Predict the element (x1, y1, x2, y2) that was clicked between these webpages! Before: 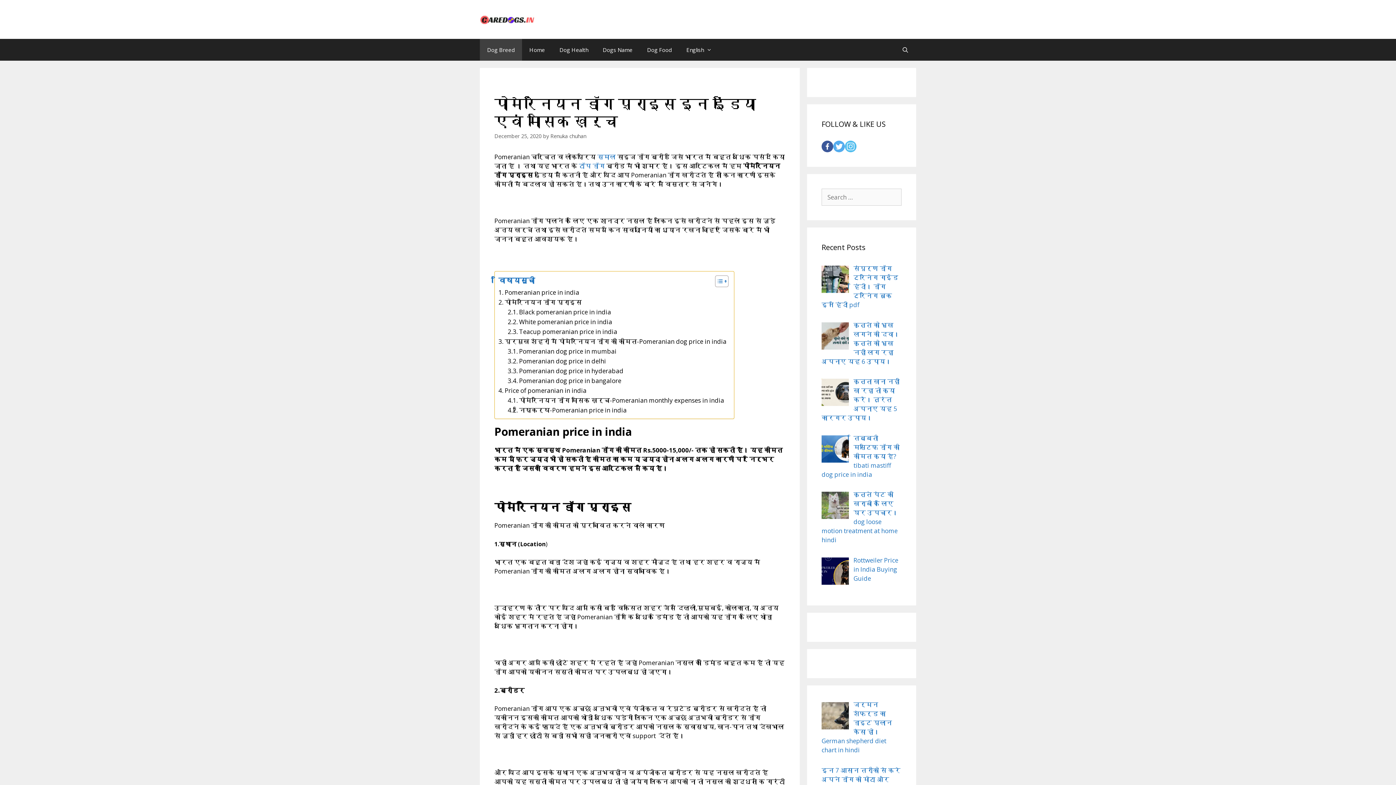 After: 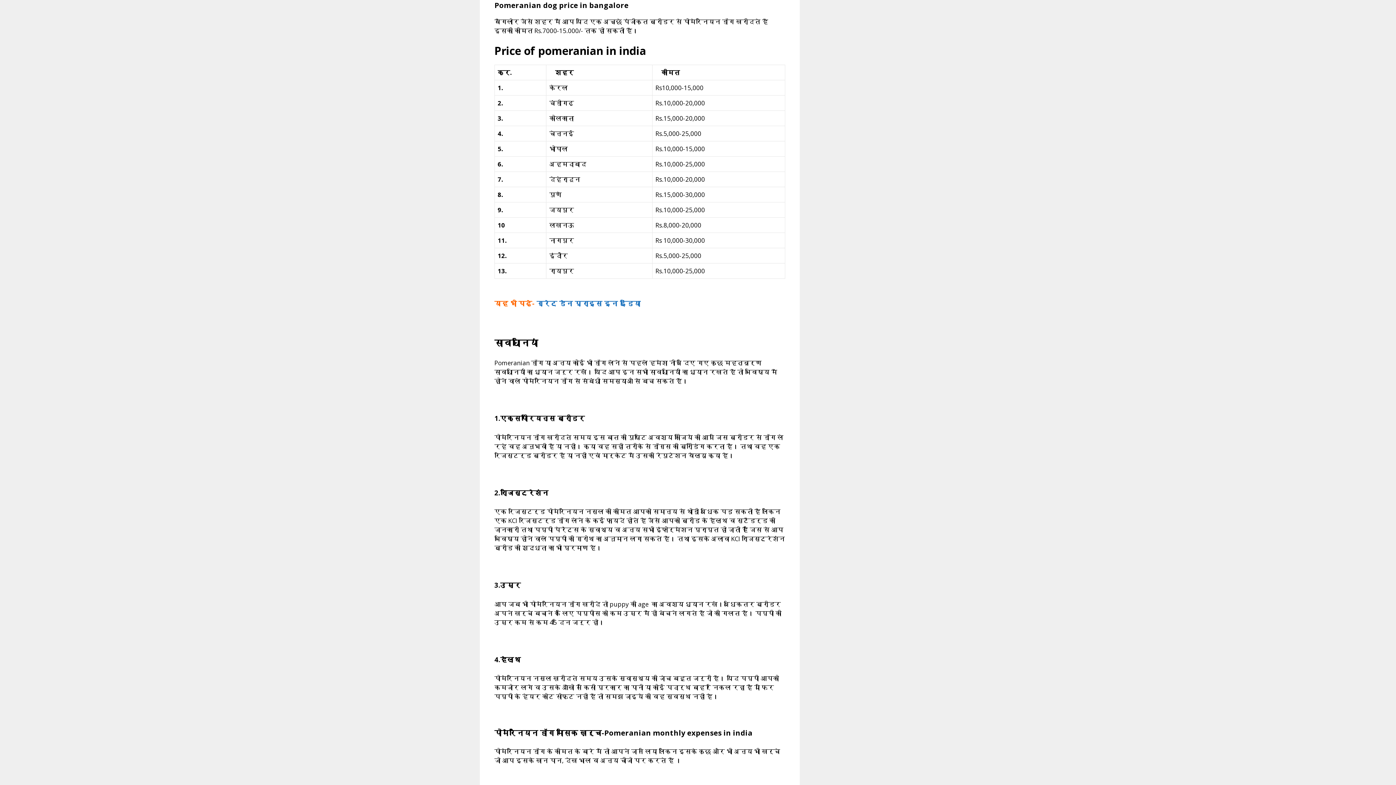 Action: label: Pomeranian dog price in bangalore bbox: (507, 376, 621, 385)